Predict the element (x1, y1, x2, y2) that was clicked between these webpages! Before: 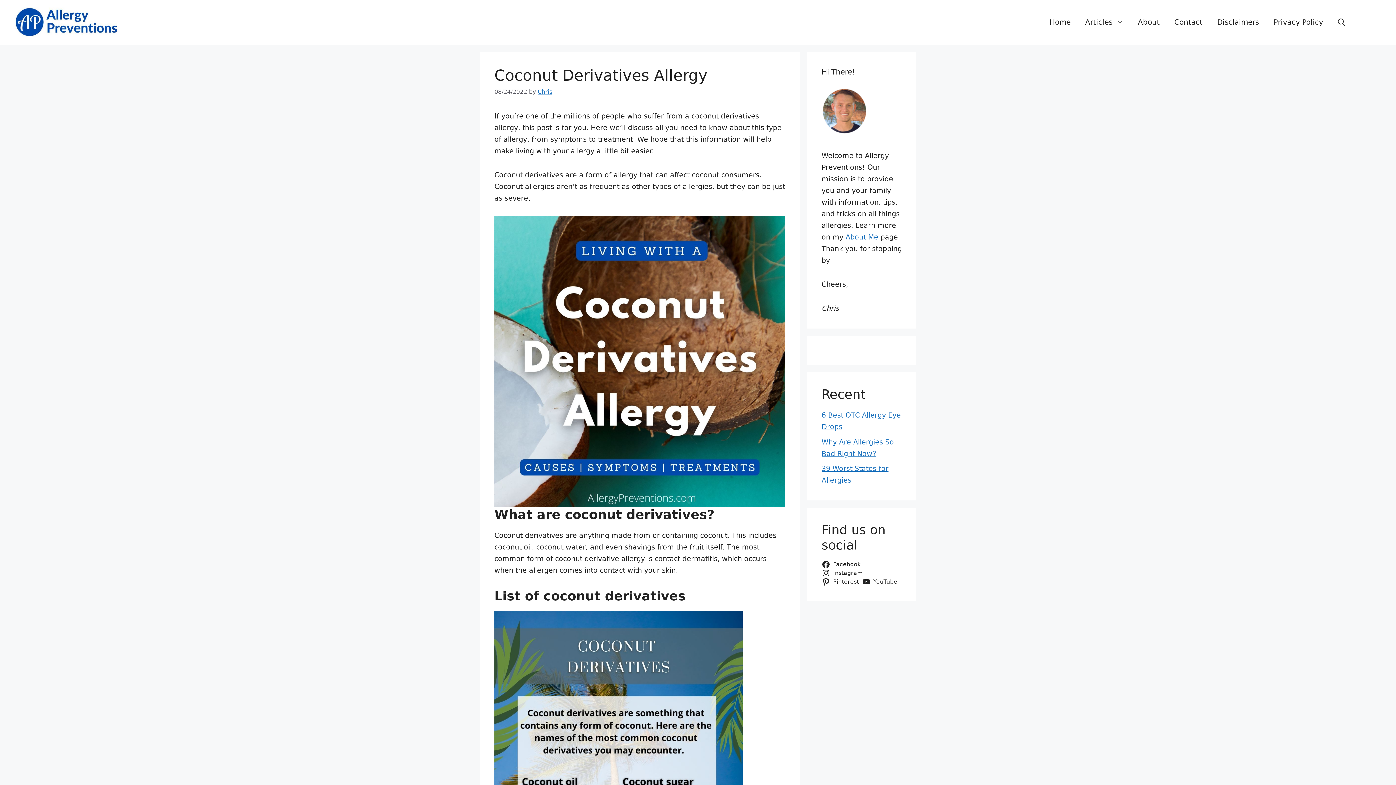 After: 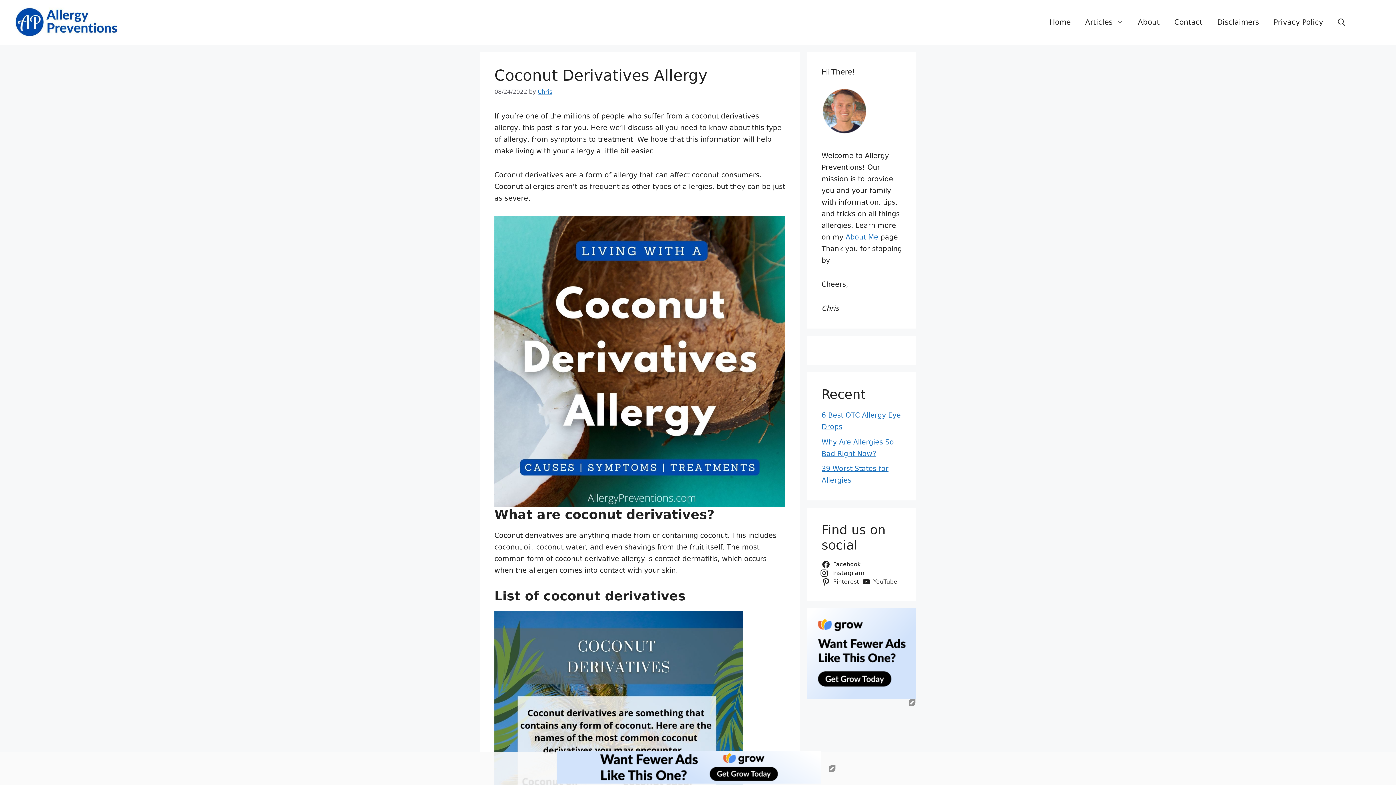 Action: bbox: (821, 569, 866, 577) label: Instagram